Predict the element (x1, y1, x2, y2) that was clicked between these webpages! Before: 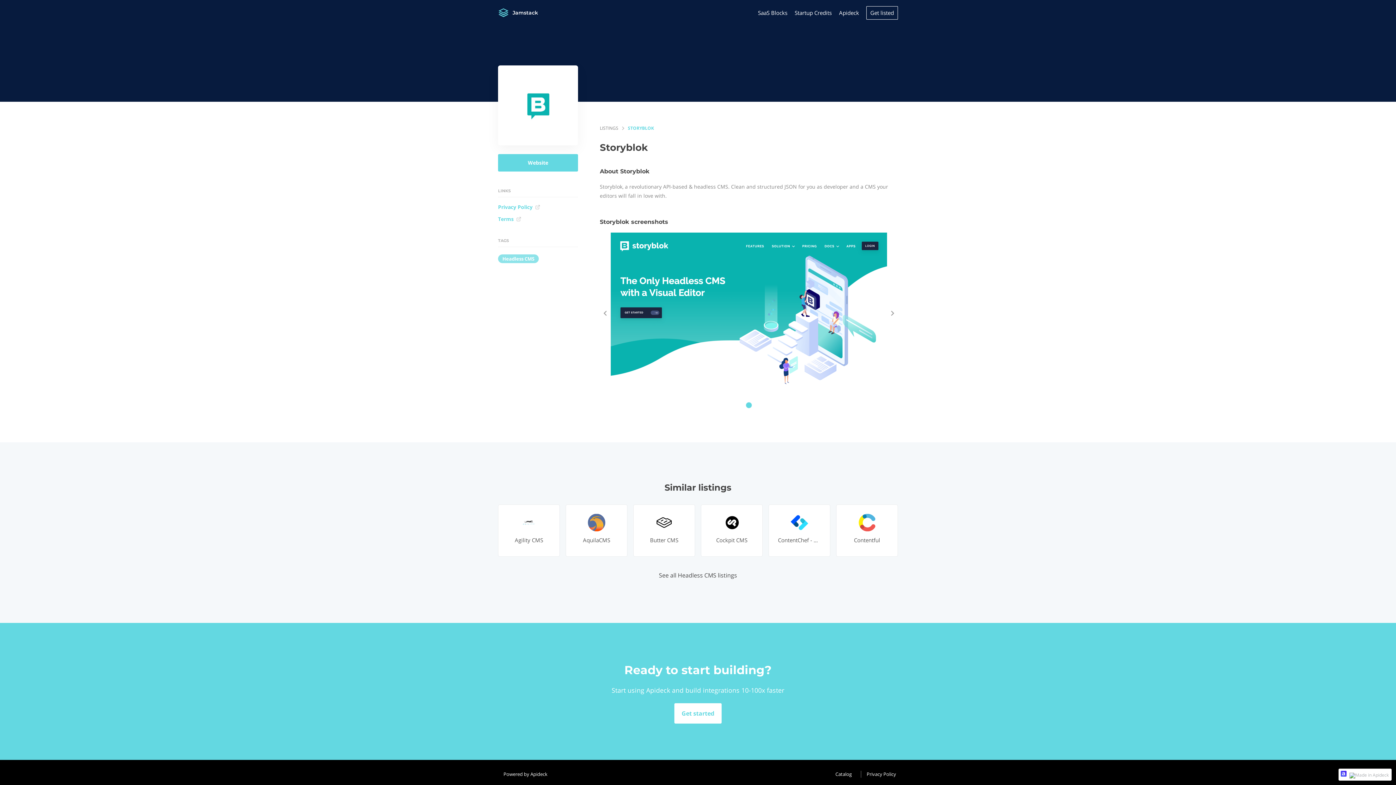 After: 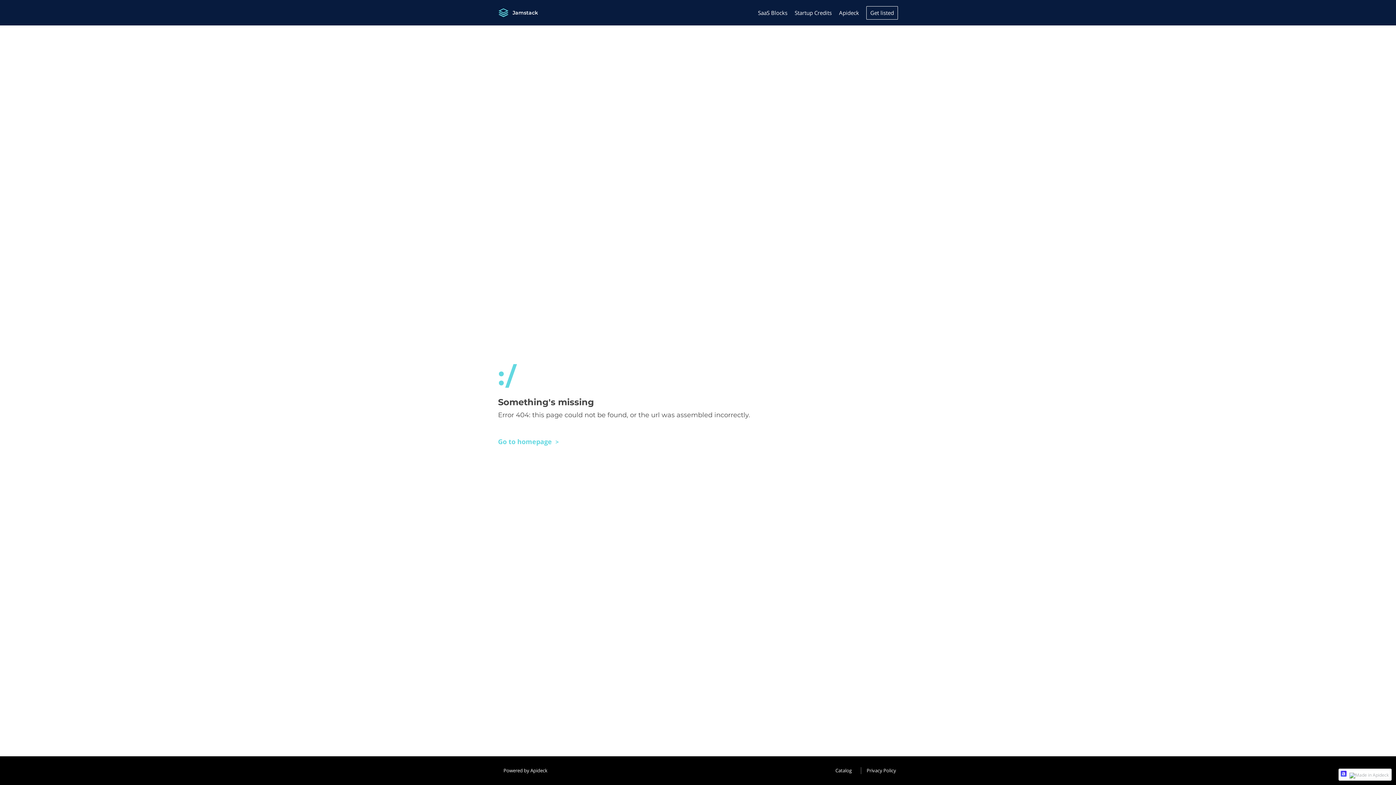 Action: bbox: (565, 504, 627, 556) label: AquilaCMS